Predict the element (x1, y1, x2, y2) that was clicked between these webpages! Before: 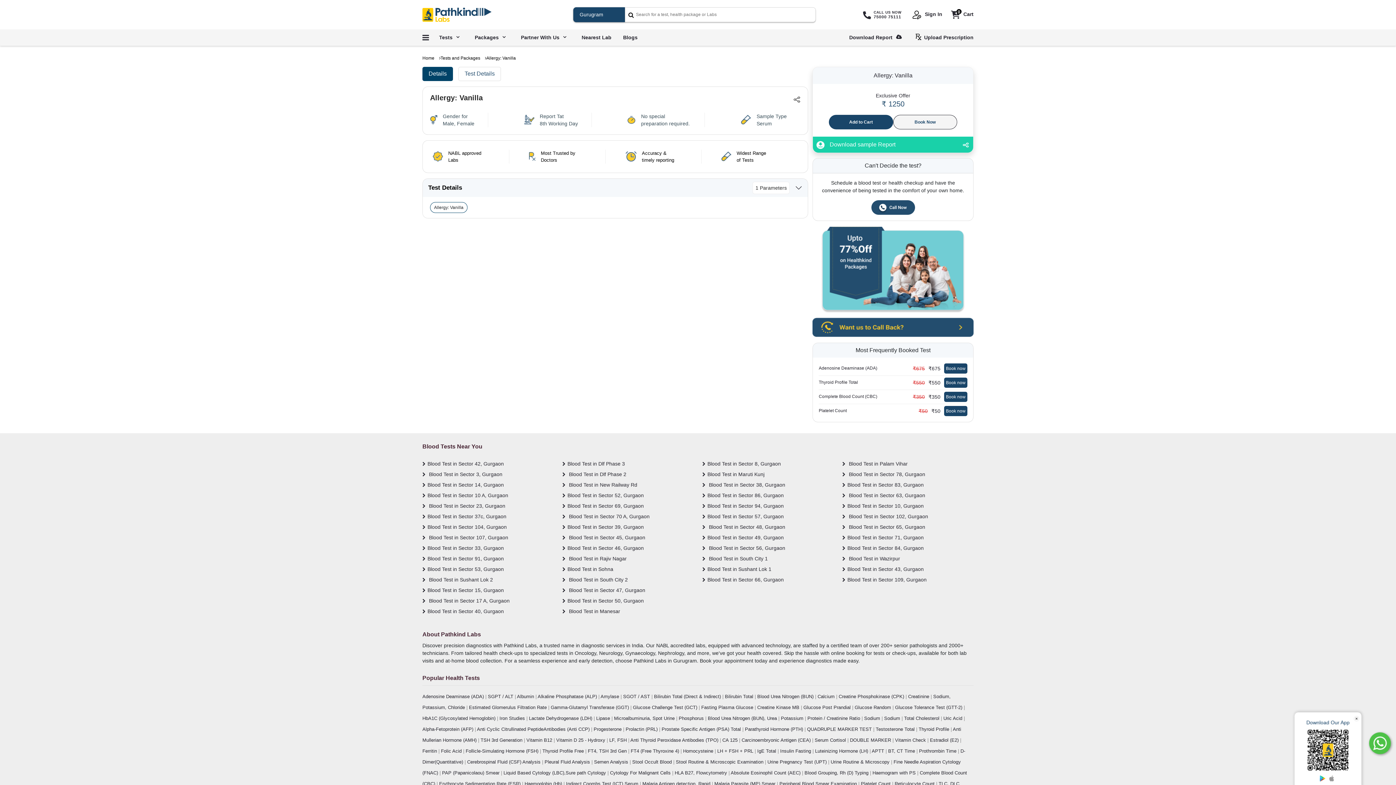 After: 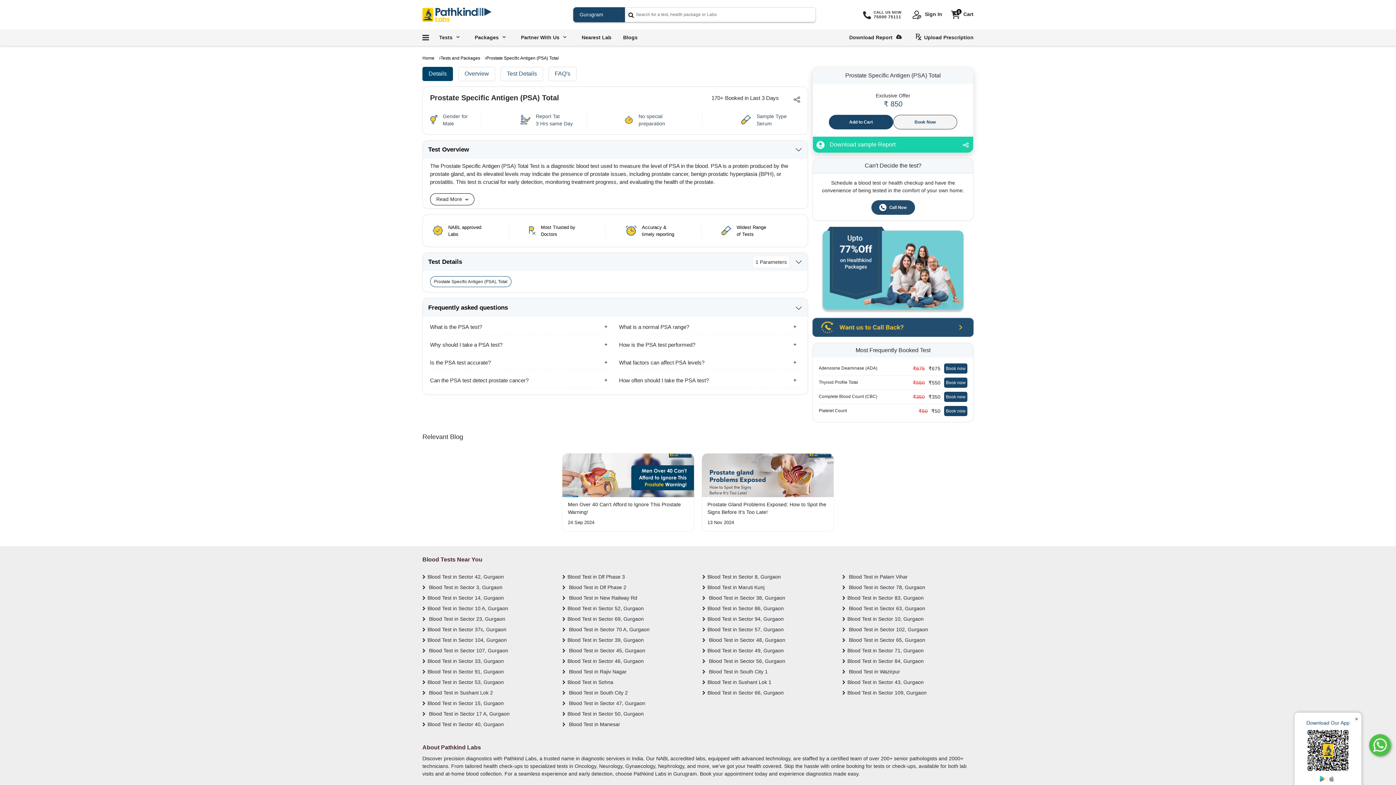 Action: label: Prostate Specific Antigen (PSA) Total  bbox: (661, 726, 742, 732)